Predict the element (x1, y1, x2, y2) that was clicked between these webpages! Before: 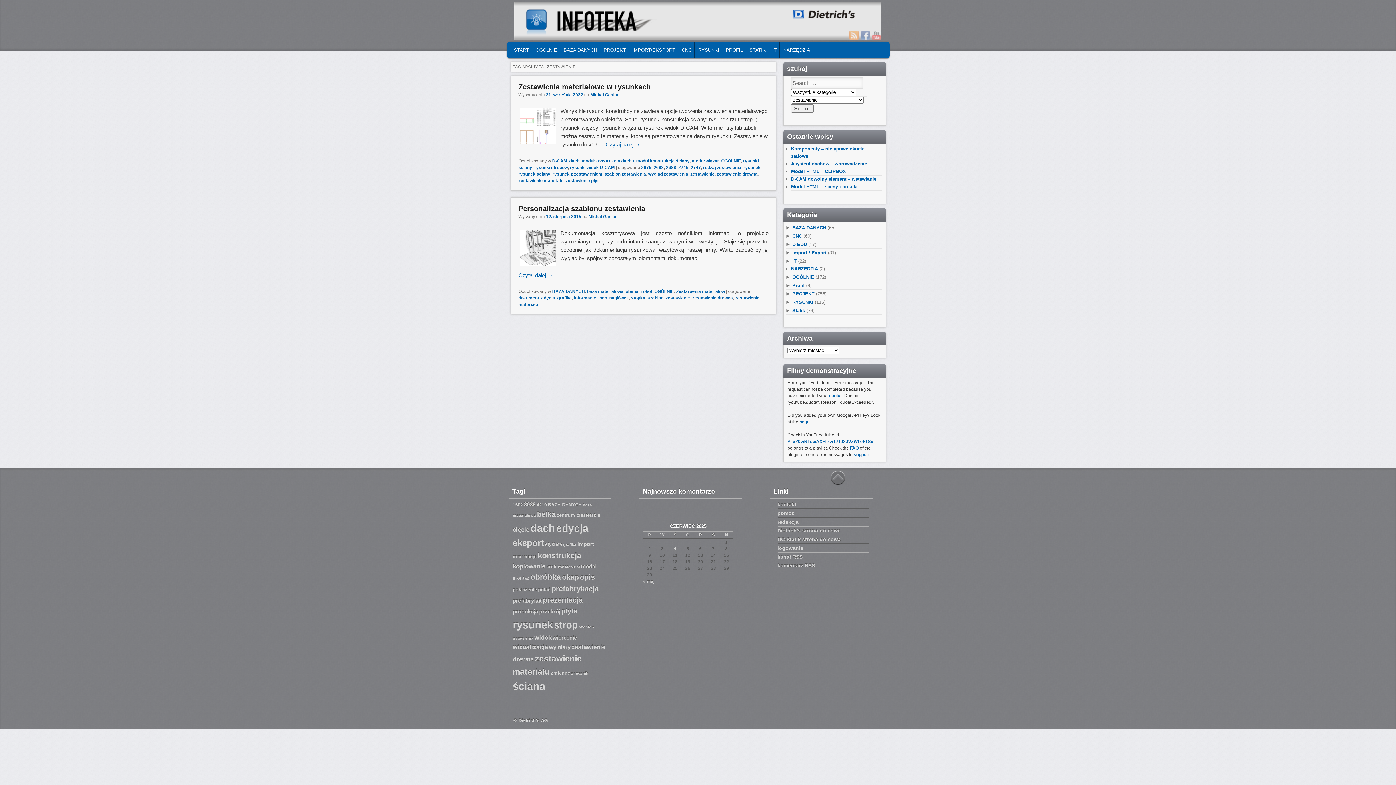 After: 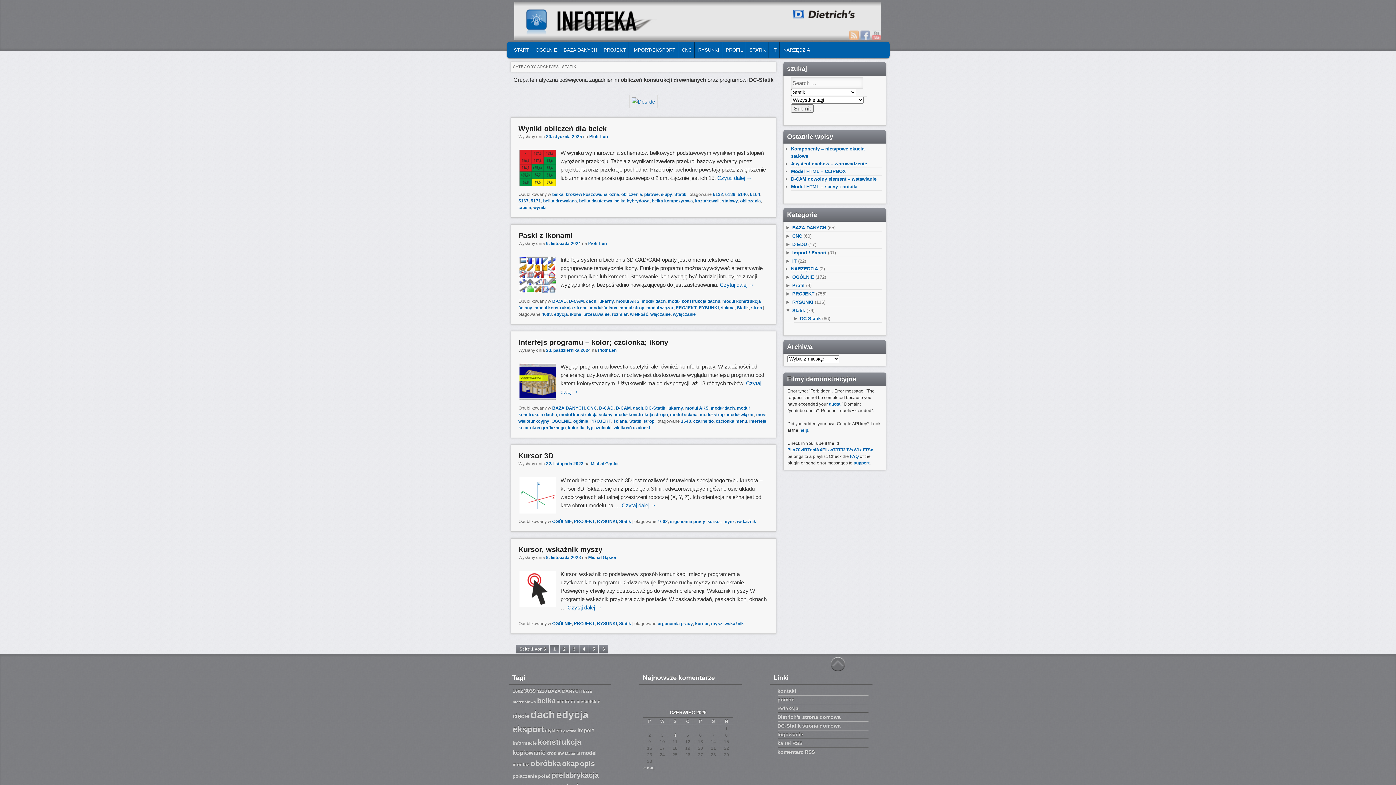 Action: label: STATIK bbox: (746, 42, 768, 57)